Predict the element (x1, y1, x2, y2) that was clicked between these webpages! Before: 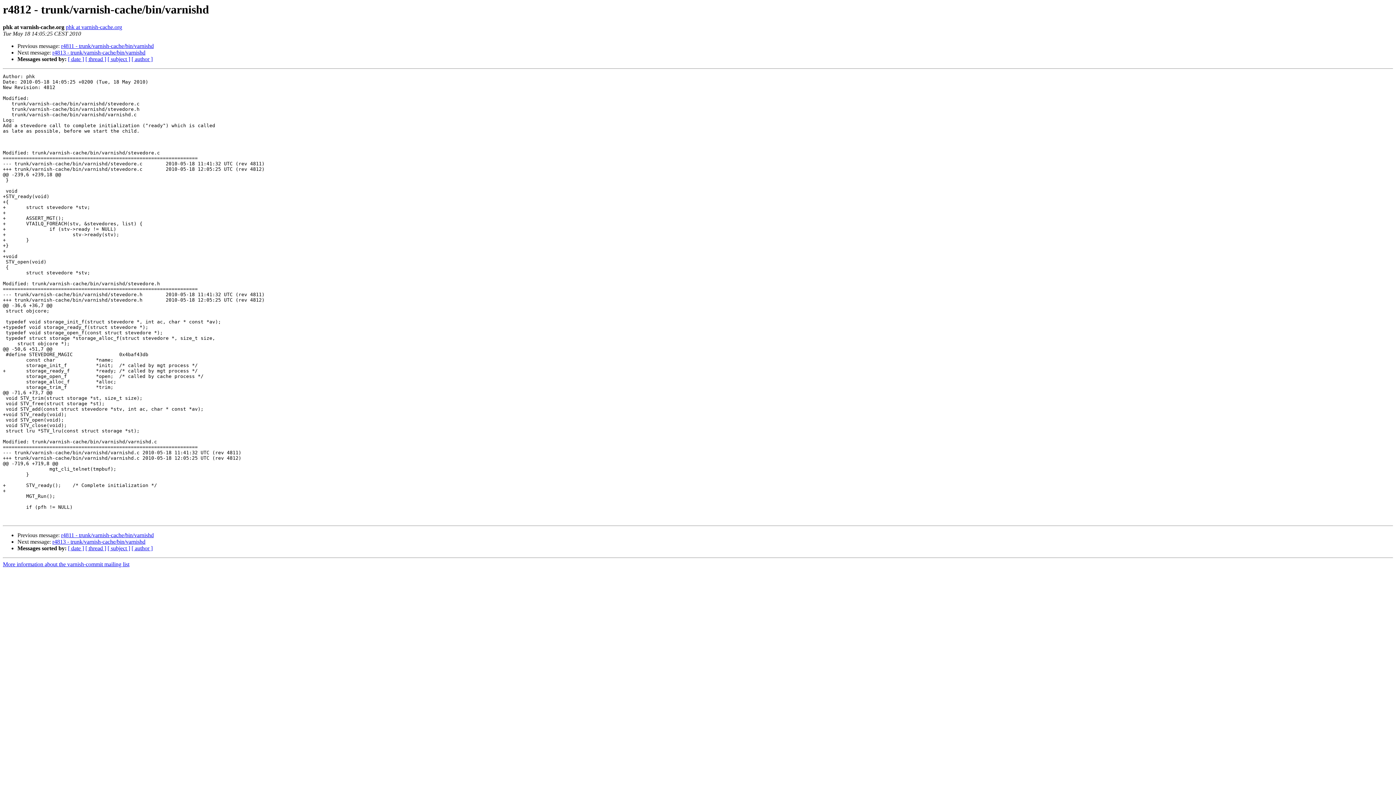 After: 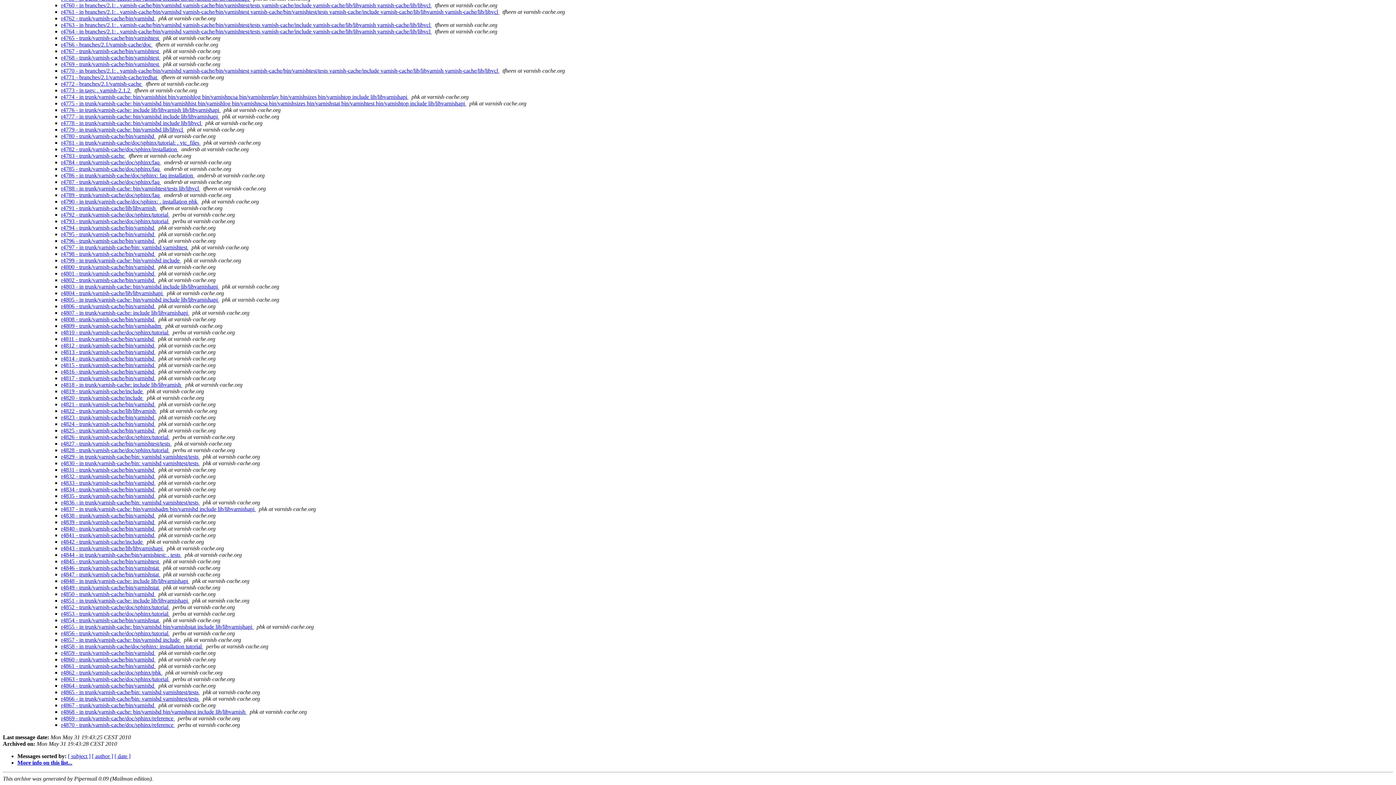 Action: label: [ thread ] bbox: (85, 545, 106, 551)